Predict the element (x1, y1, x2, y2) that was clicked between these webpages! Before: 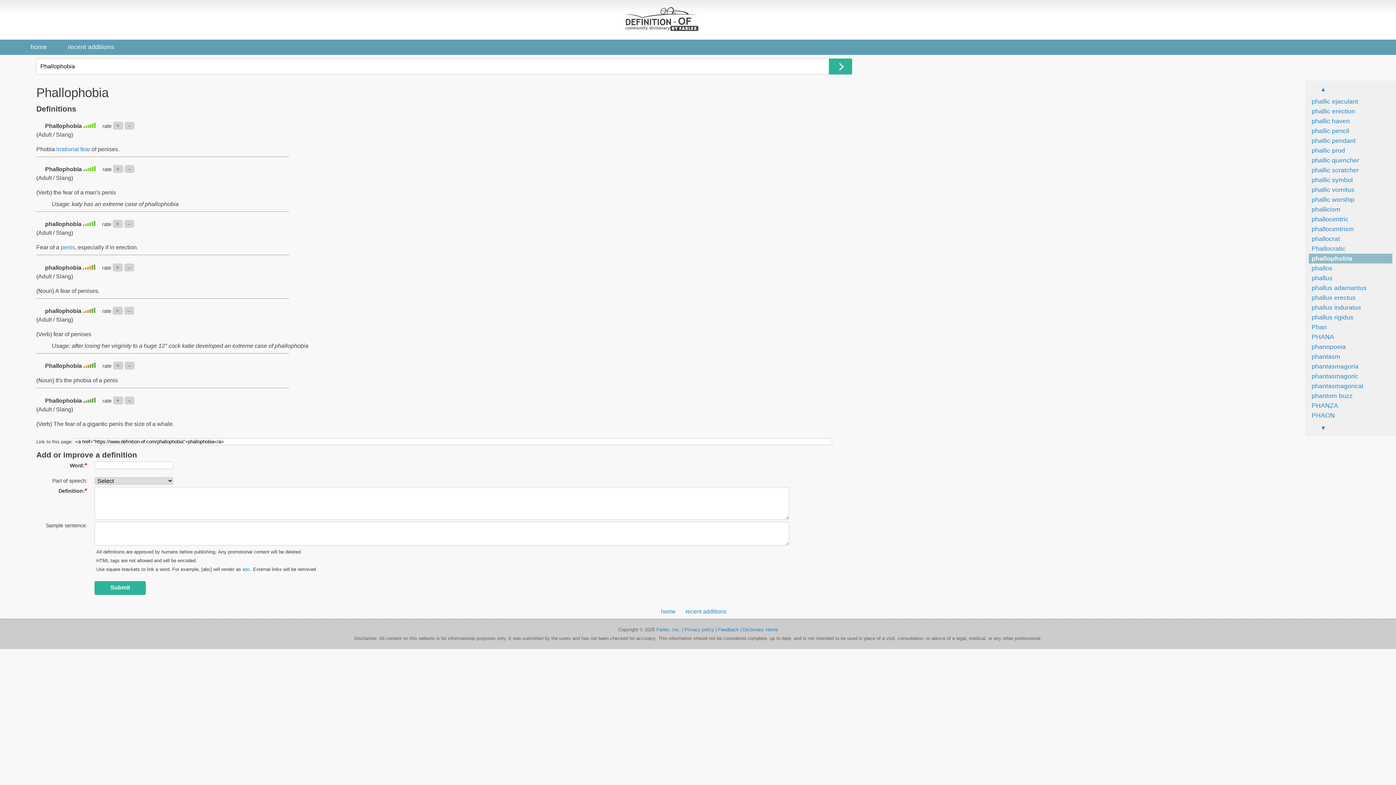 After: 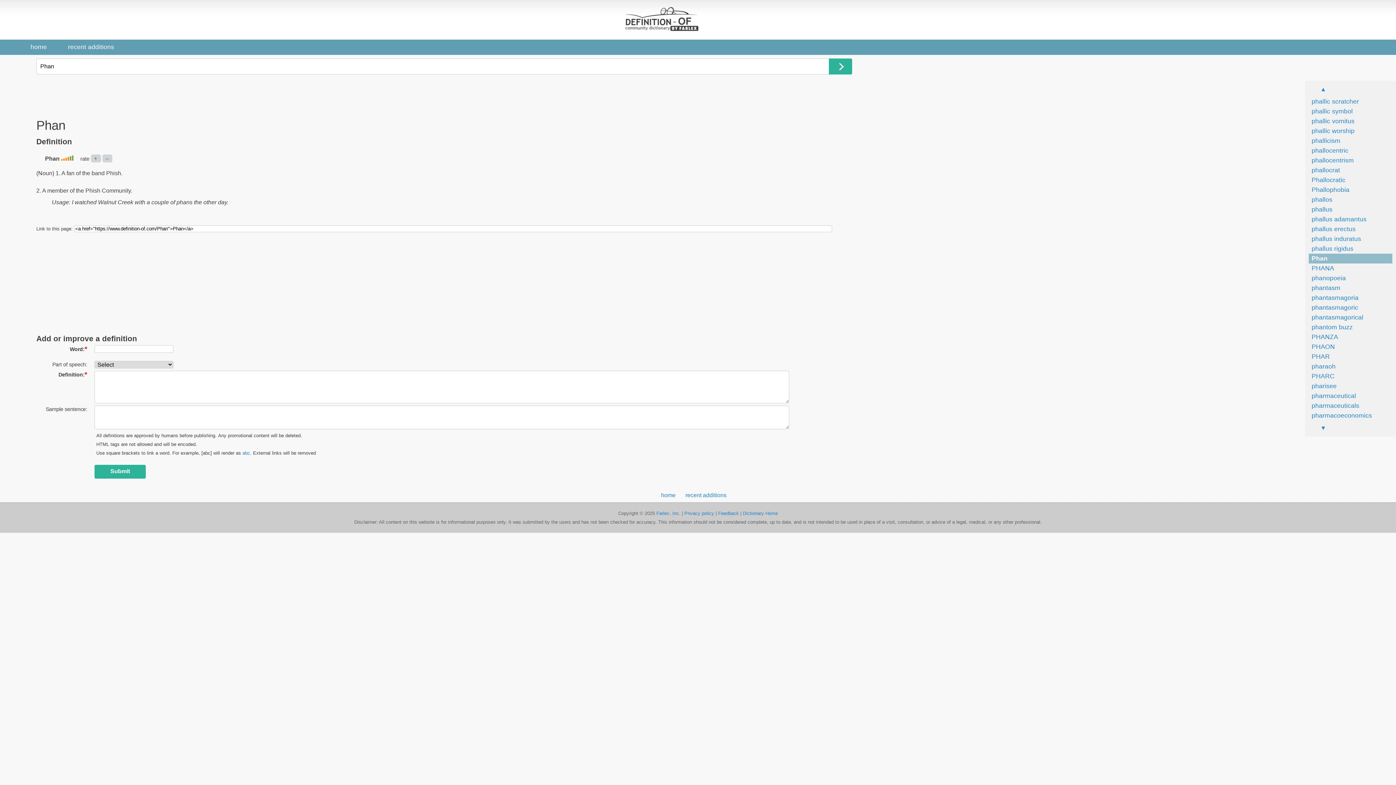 Action: bbox: (1309, 323, 1327, 331) label: Phan